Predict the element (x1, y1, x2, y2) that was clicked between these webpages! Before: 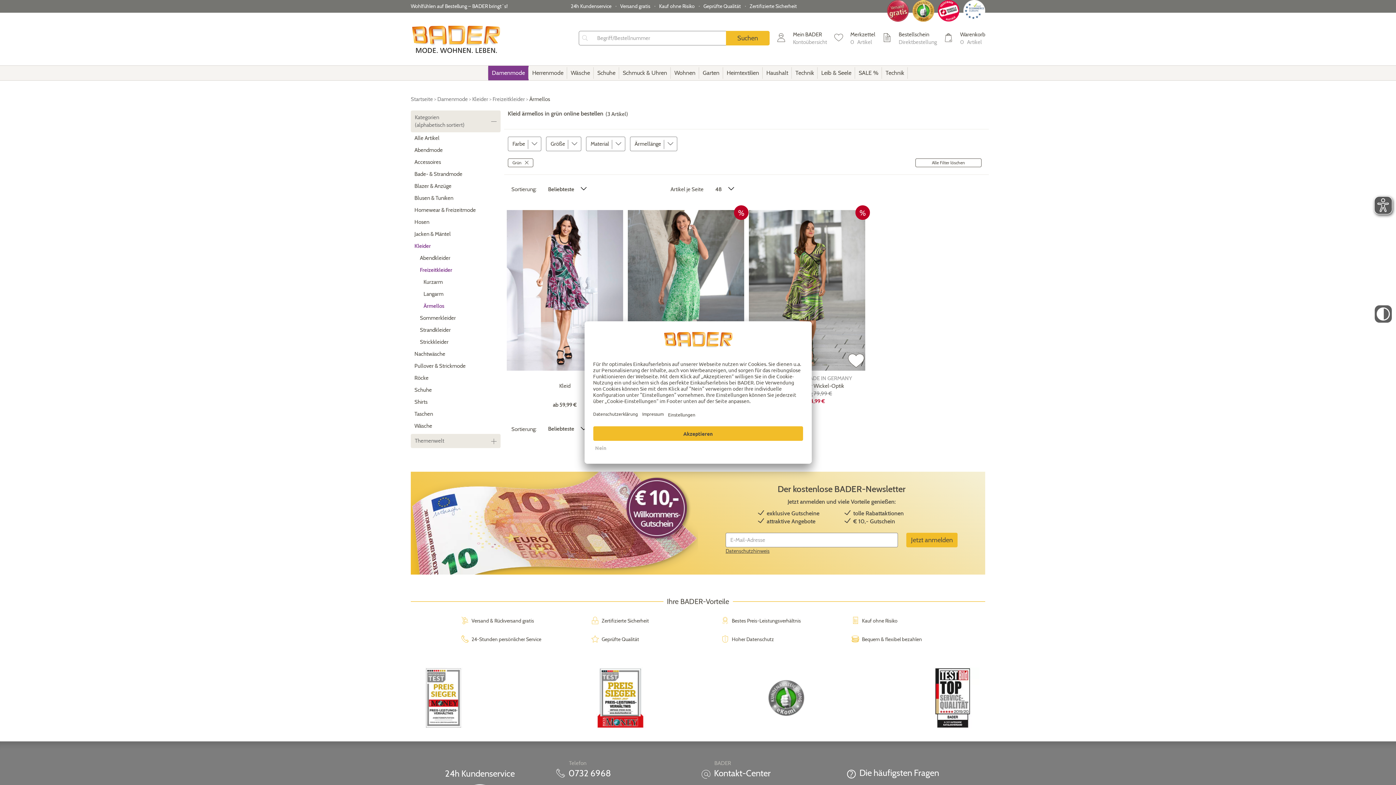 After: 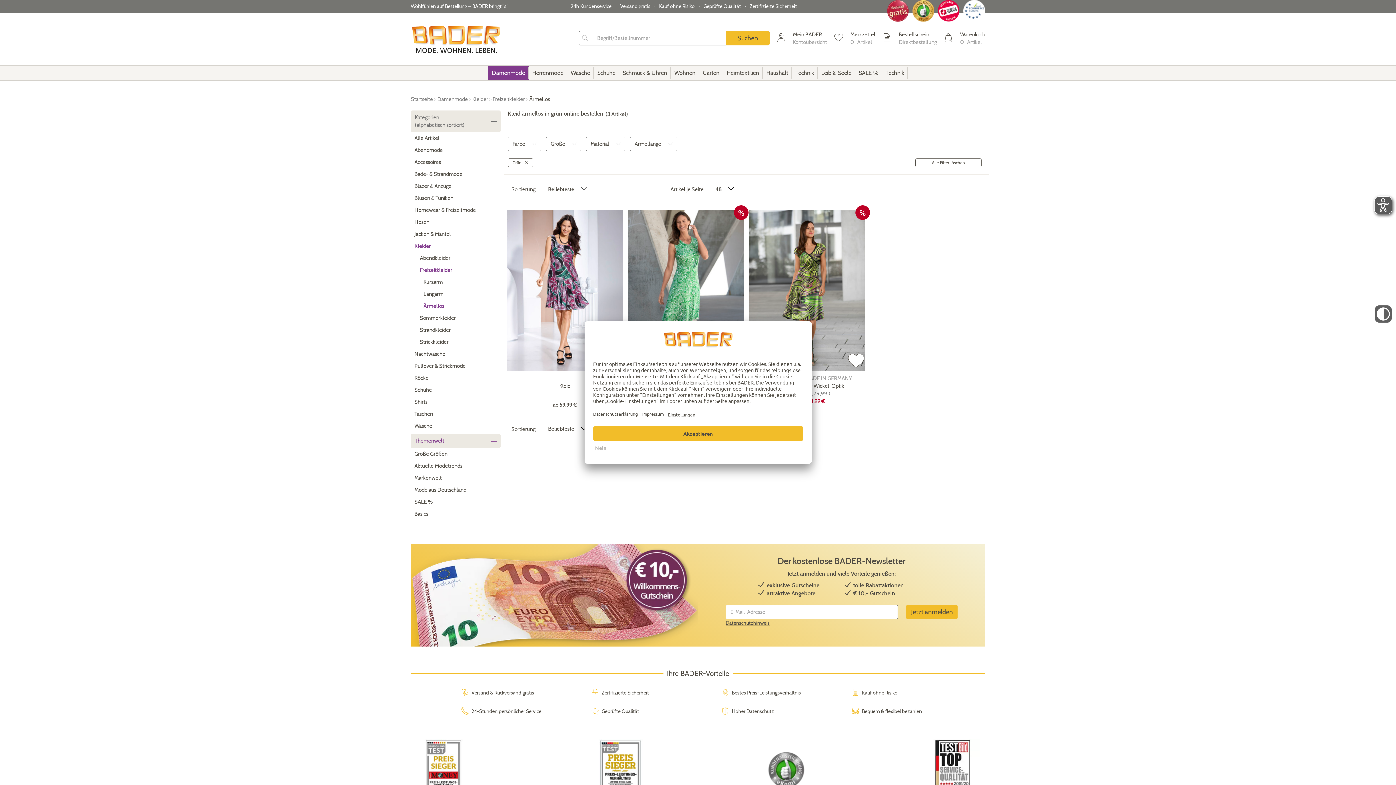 Action: bbox: (410, 434, 500, 448) label: Themenwelt